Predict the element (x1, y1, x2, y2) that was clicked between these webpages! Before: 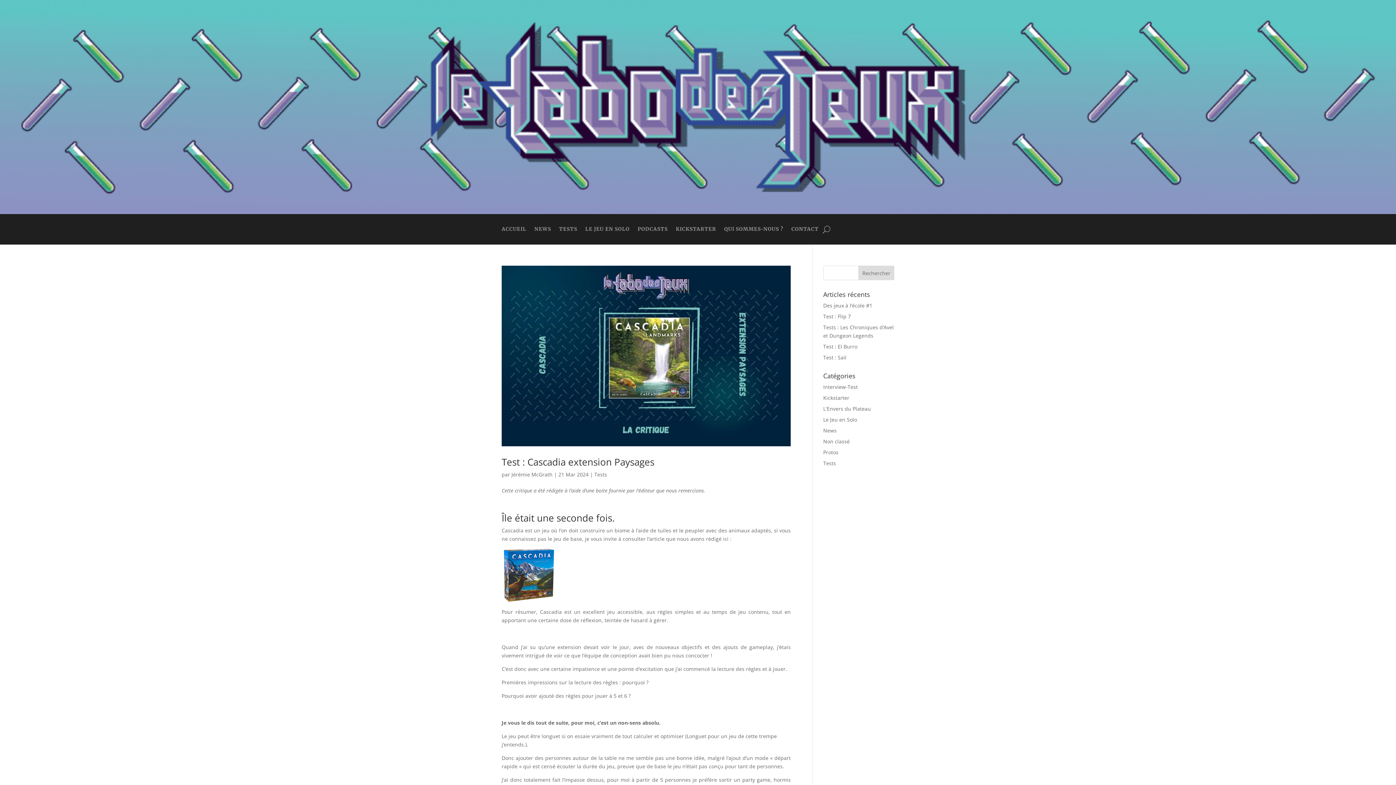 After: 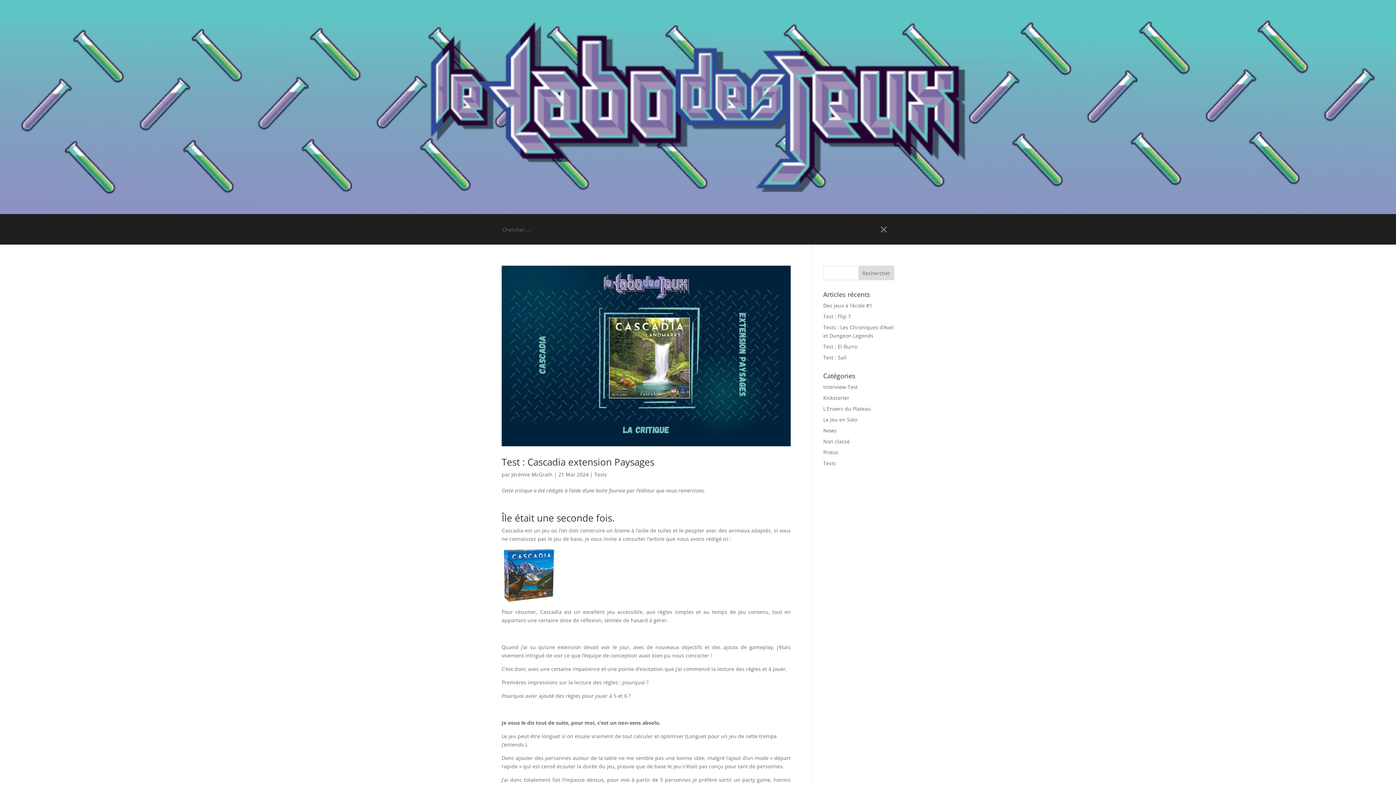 Action: bbox: (822, 224, 830, 235)